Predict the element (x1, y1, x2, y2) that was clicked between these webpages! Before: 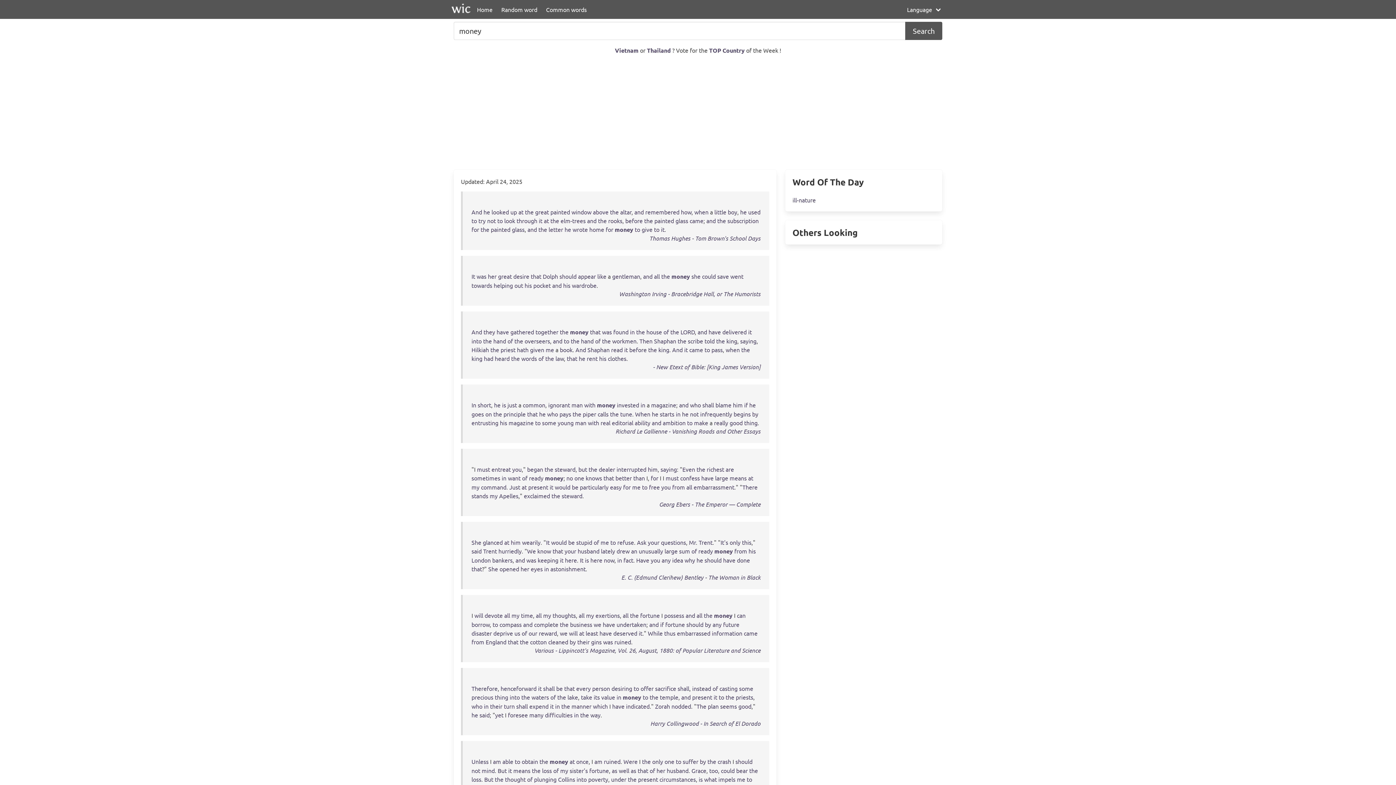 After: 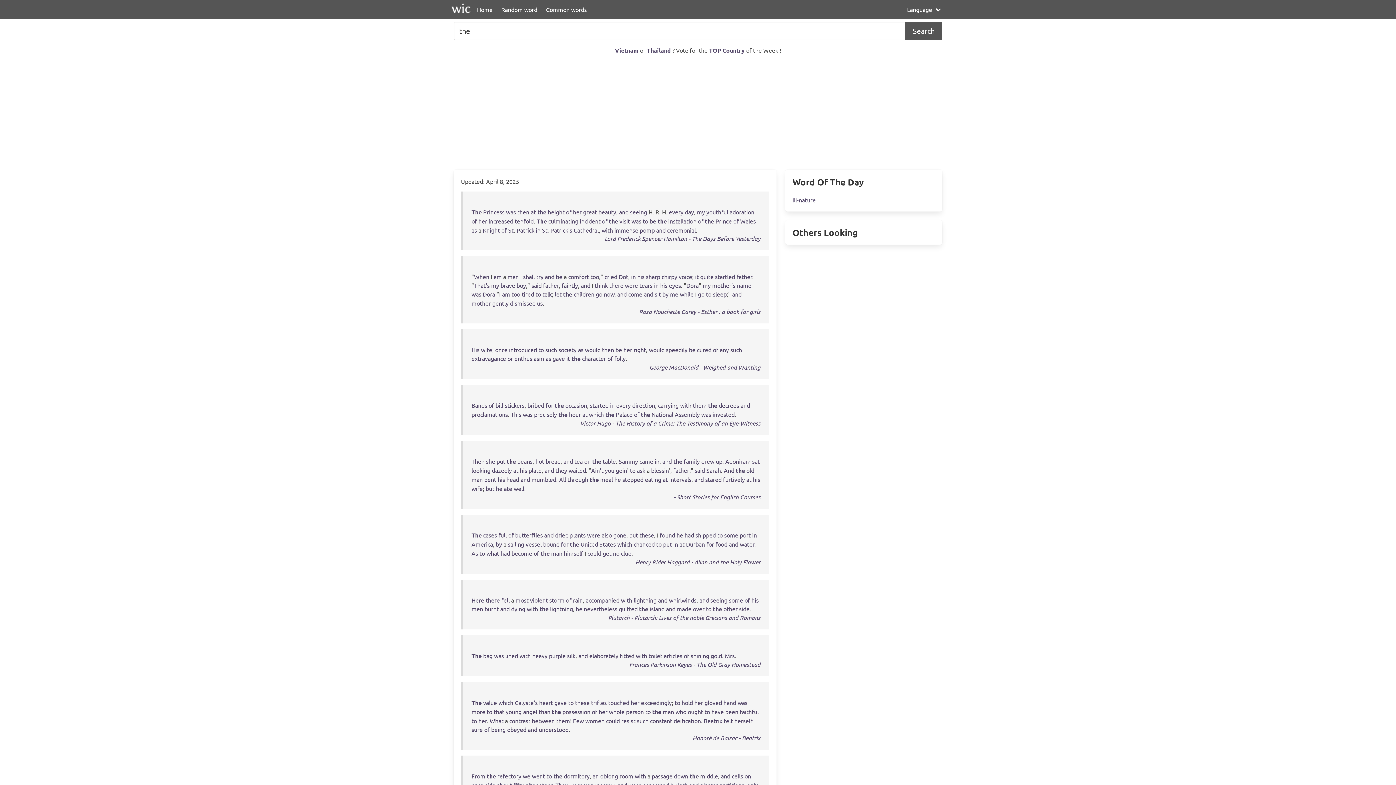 Action: bbox: (704, 612, 712, 619) label: the